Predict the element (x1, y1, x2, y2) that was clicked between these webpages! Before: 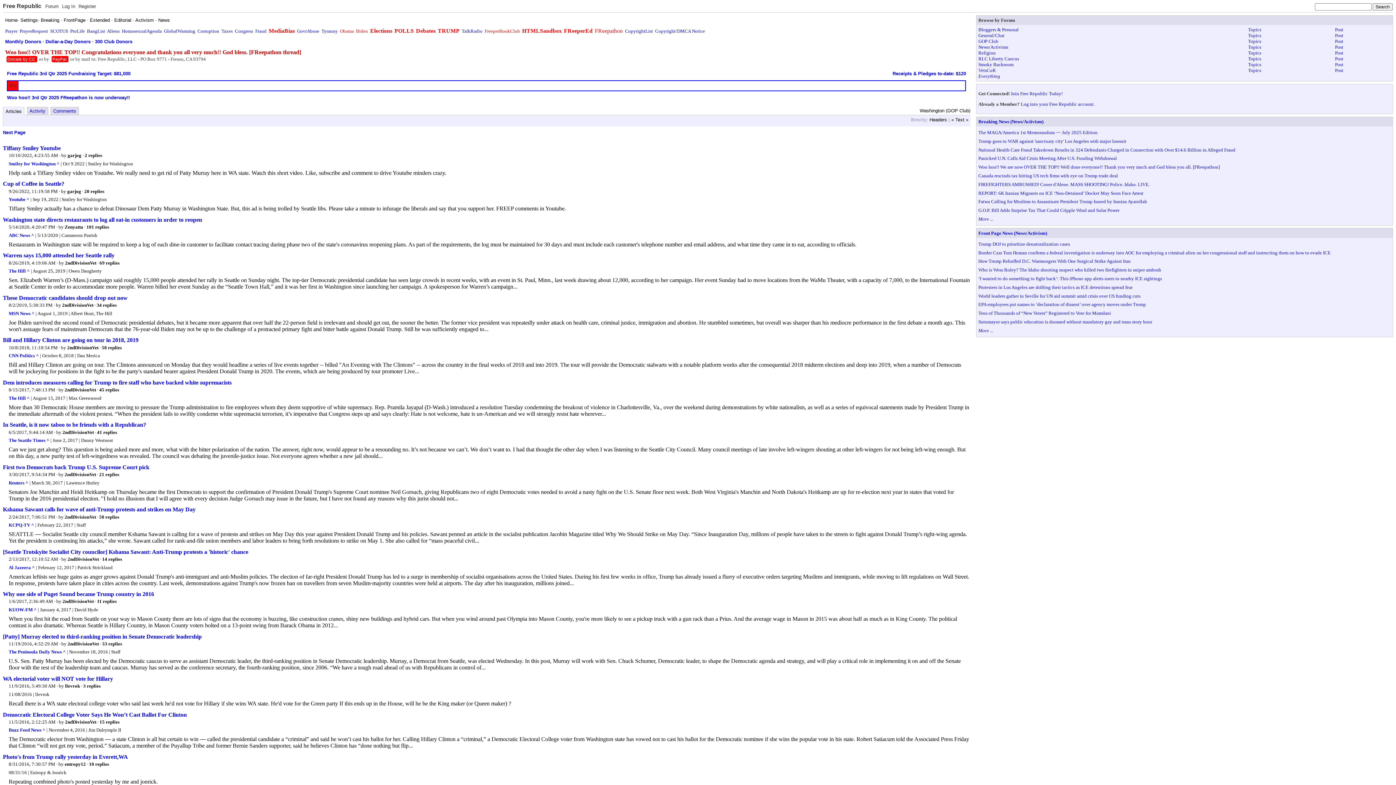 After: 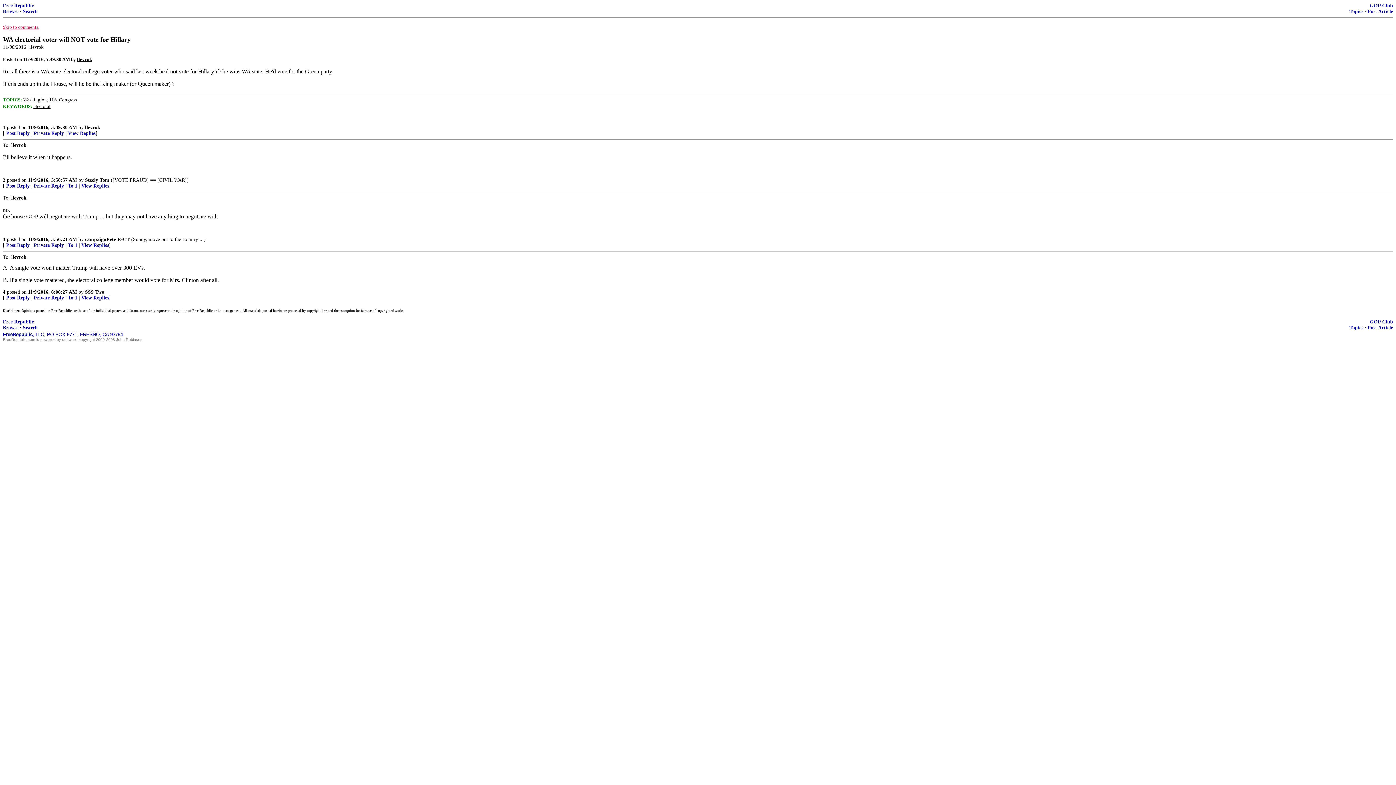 Action: label: WA electorial voter will NOT vote for Hillary bbox: (2, 676, 113, 682)